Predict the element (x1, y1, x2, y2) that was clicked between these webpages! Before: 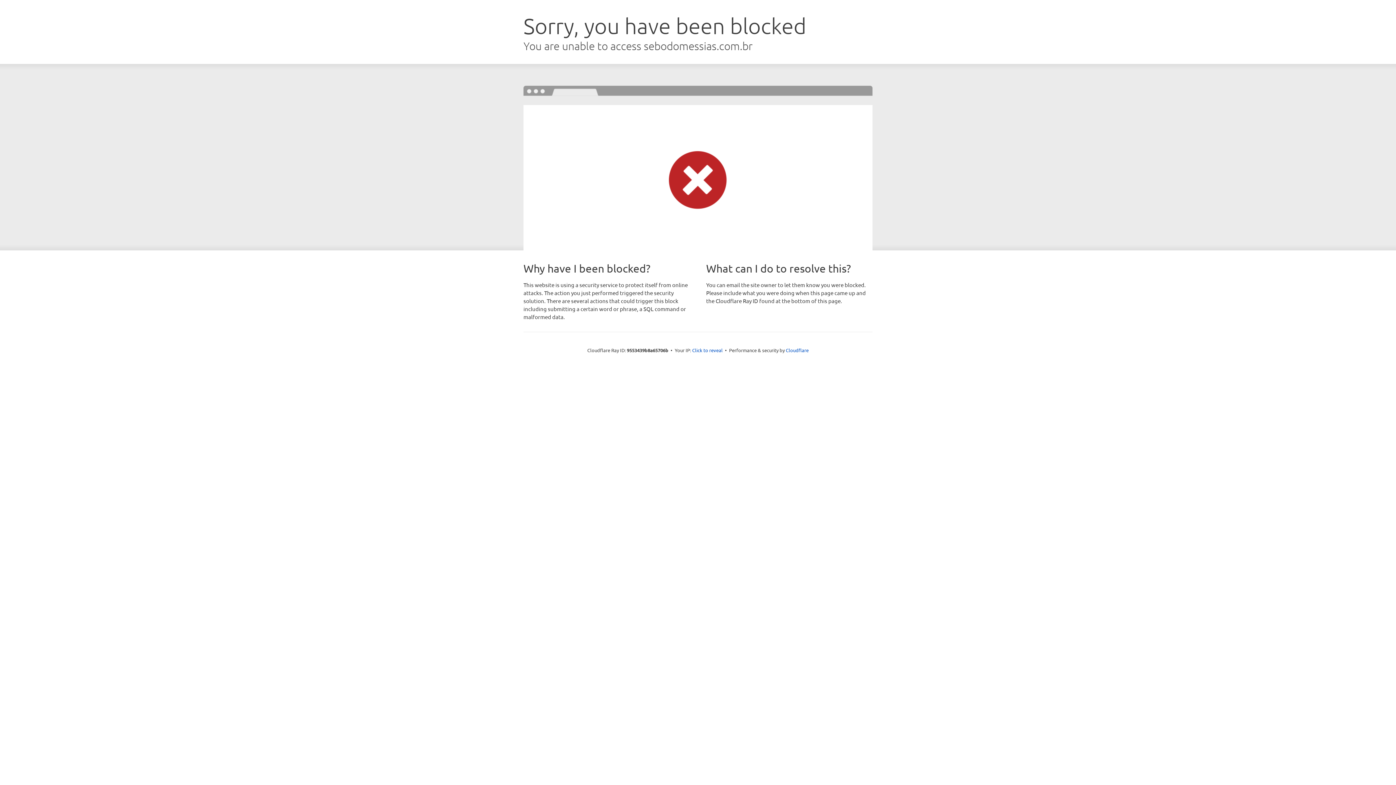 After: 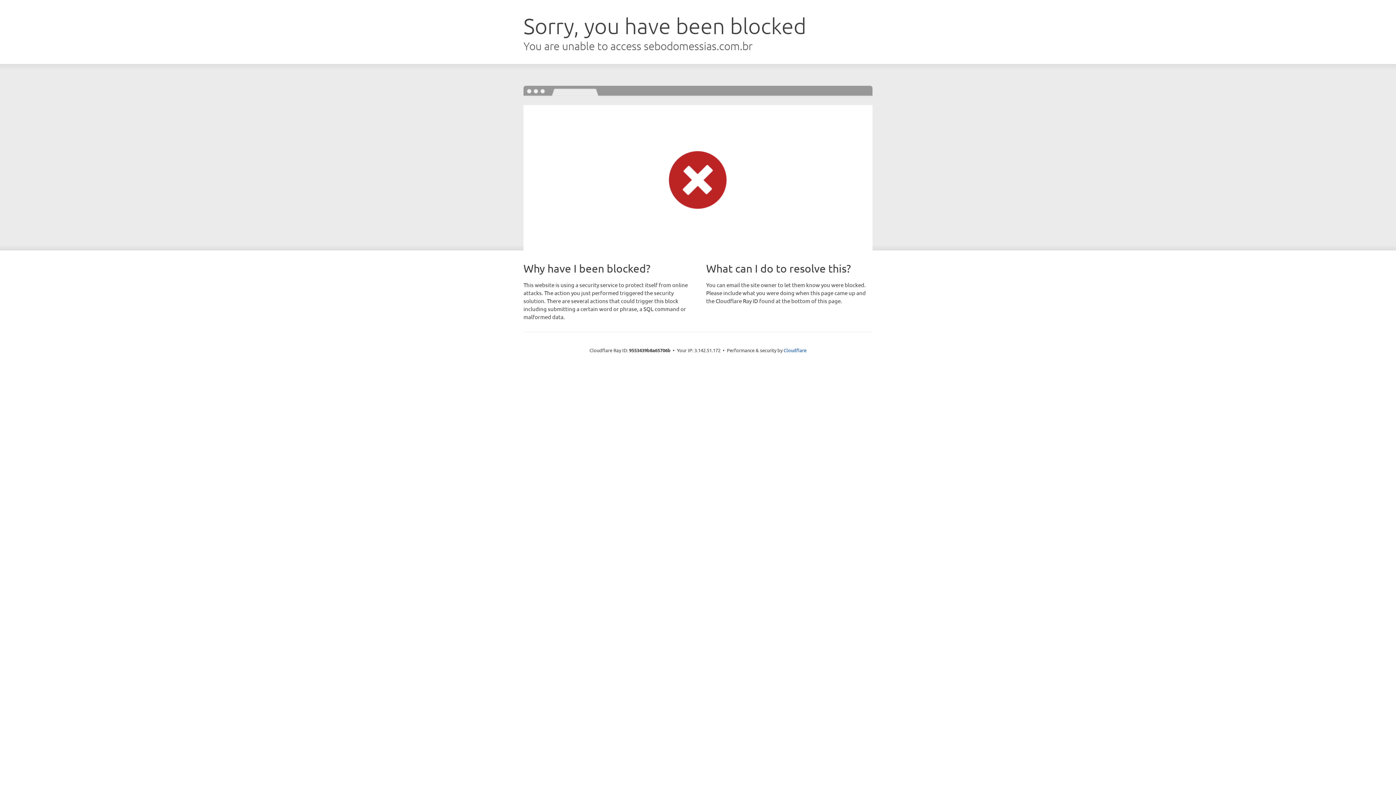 Action: bbox: (692, 346, 722, 353) label: Click to reveal